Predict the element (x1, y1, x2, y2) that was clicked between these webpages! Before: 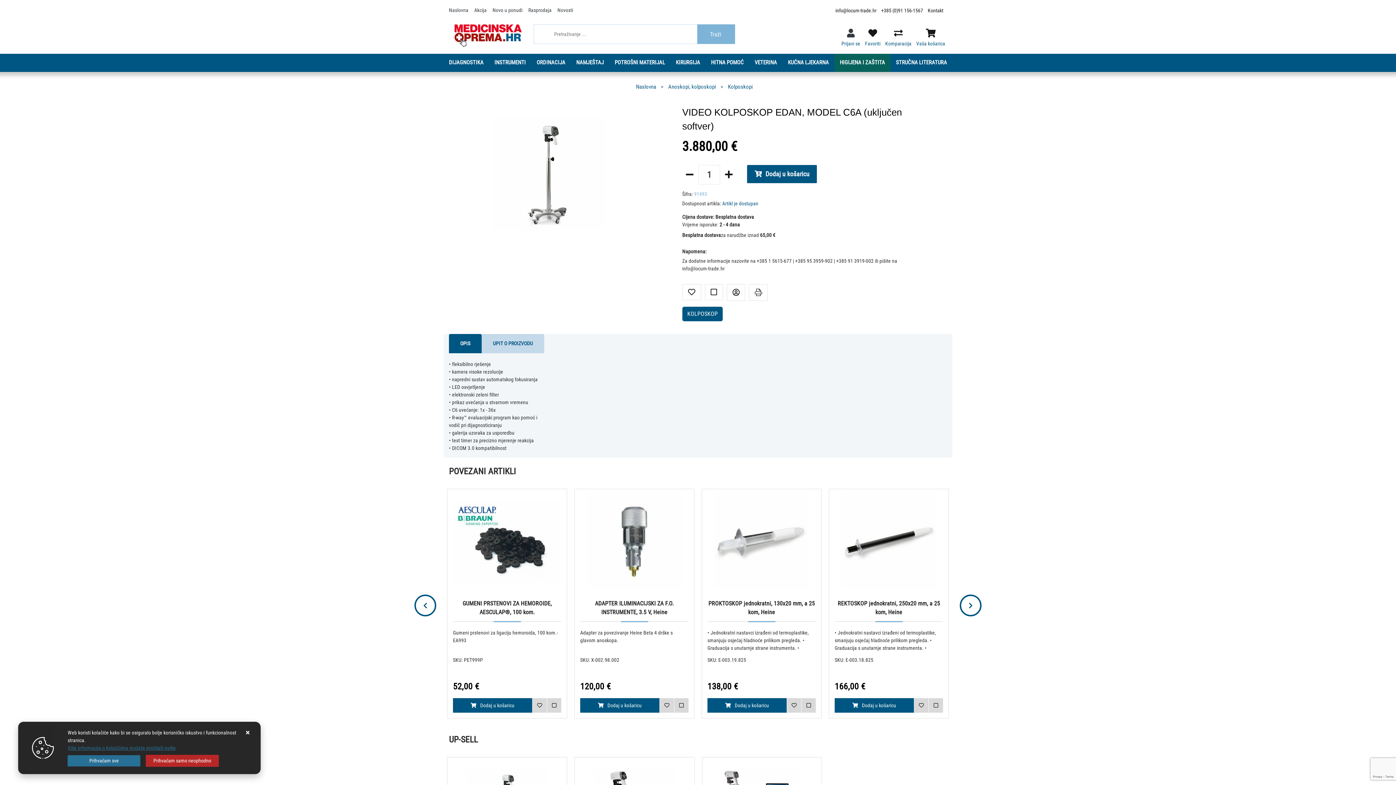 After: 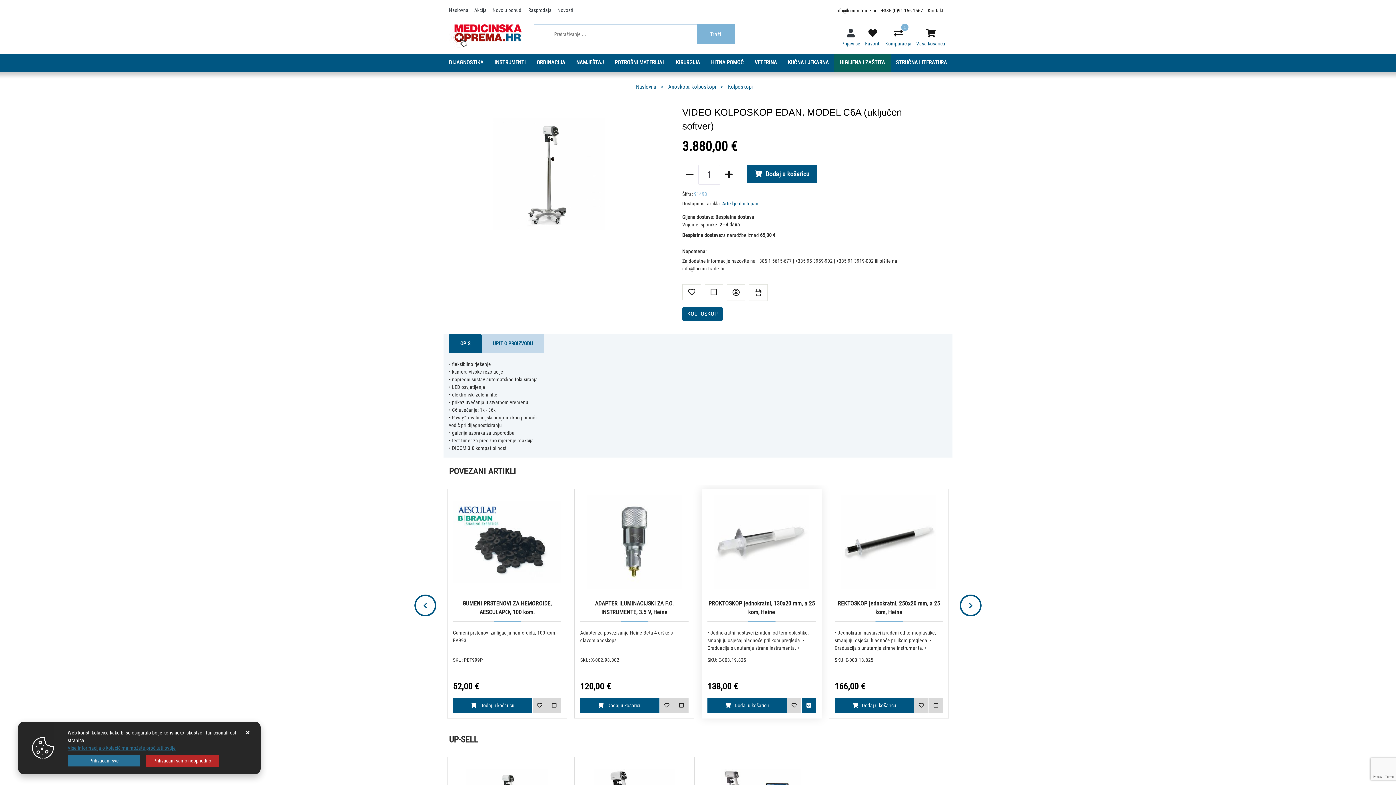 Action: bbox: (801, 698, 816, 713)